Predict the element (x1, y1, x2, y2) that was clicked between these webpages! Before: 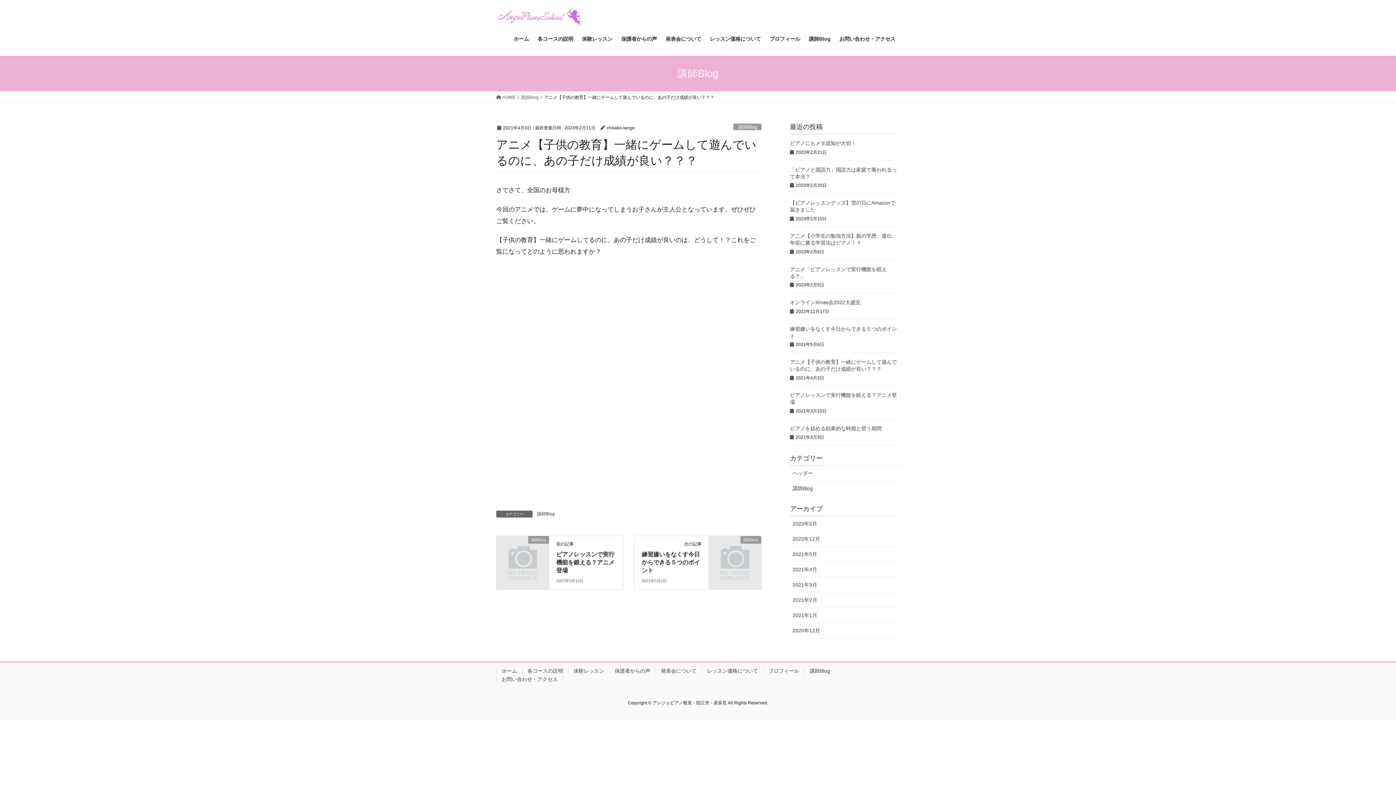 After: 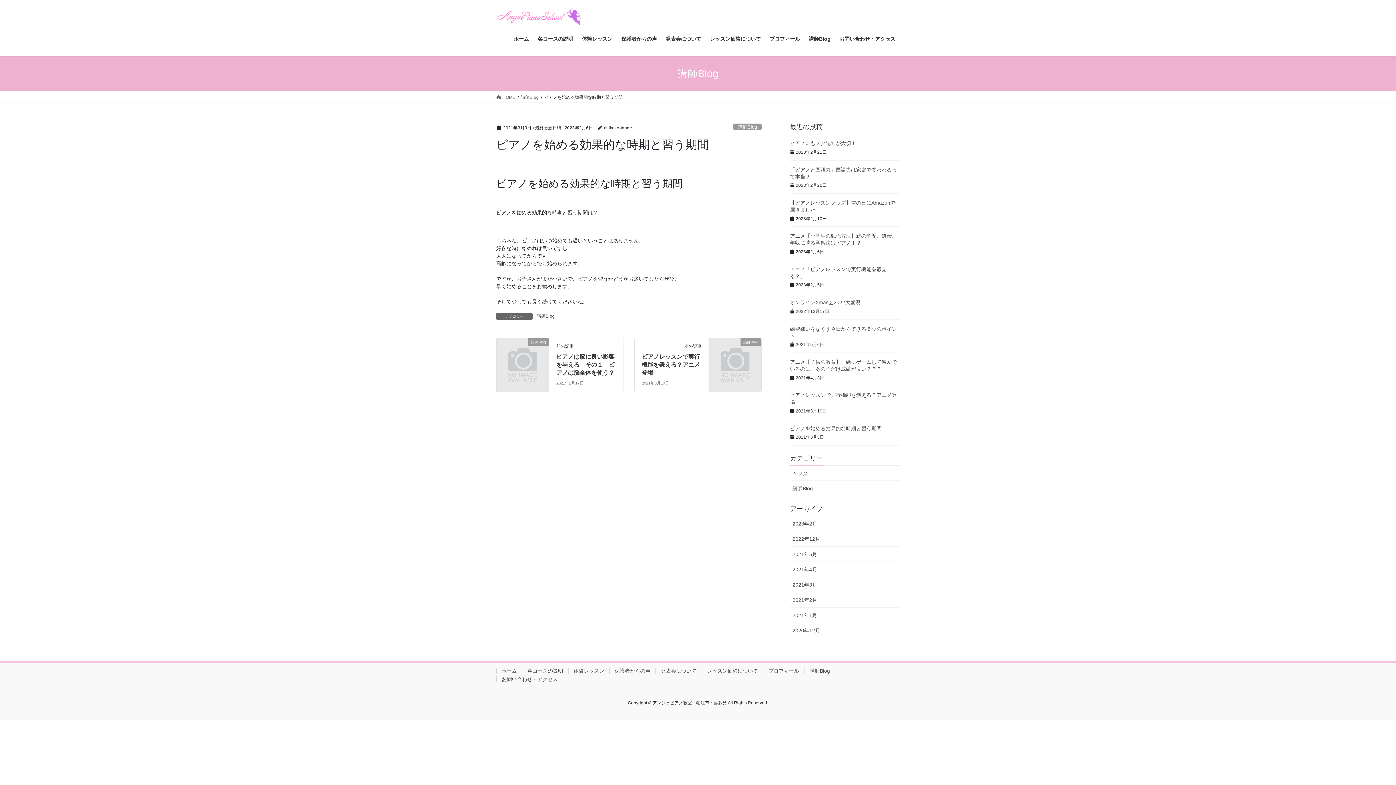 Action: label: ピアノを始める効果的な時期と習う期間 bbox: (790, 425, 881, 431)